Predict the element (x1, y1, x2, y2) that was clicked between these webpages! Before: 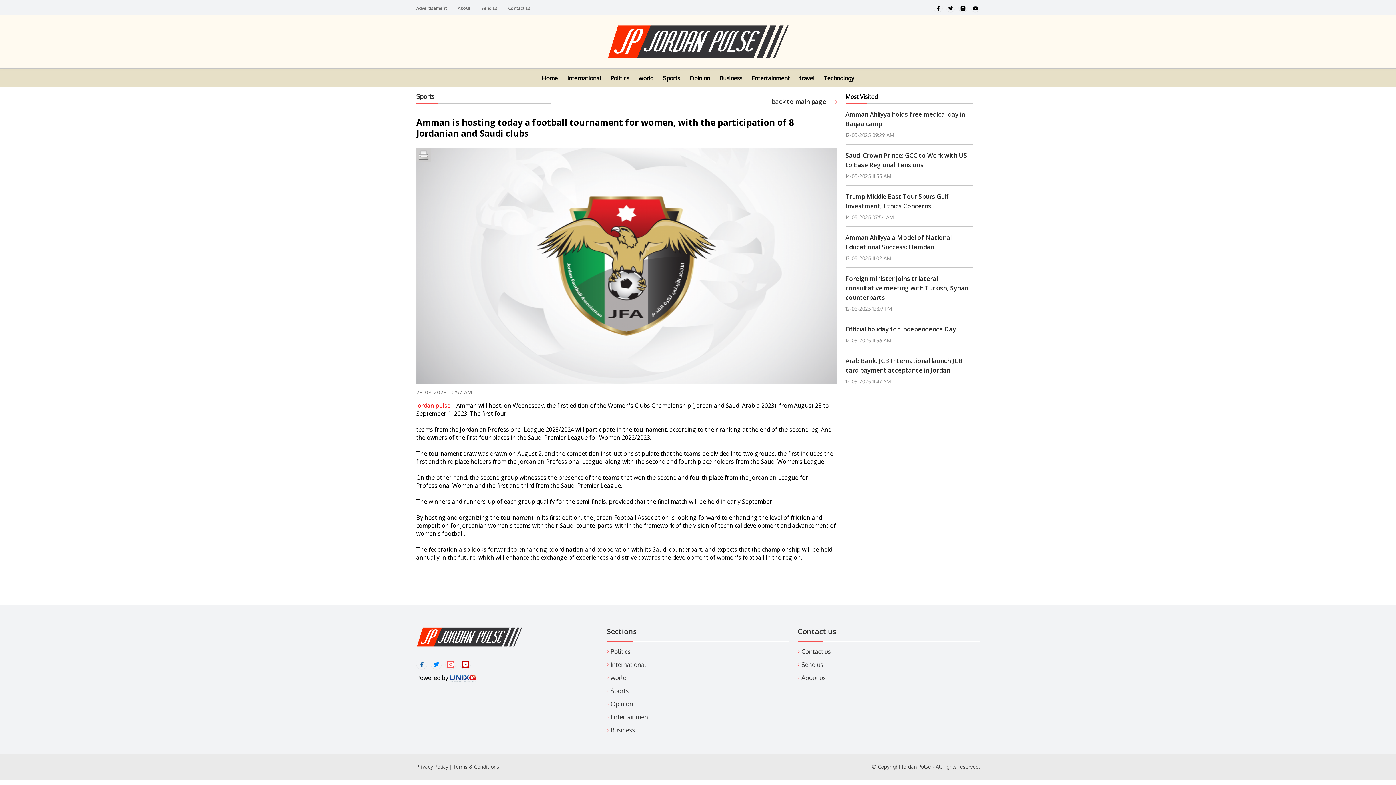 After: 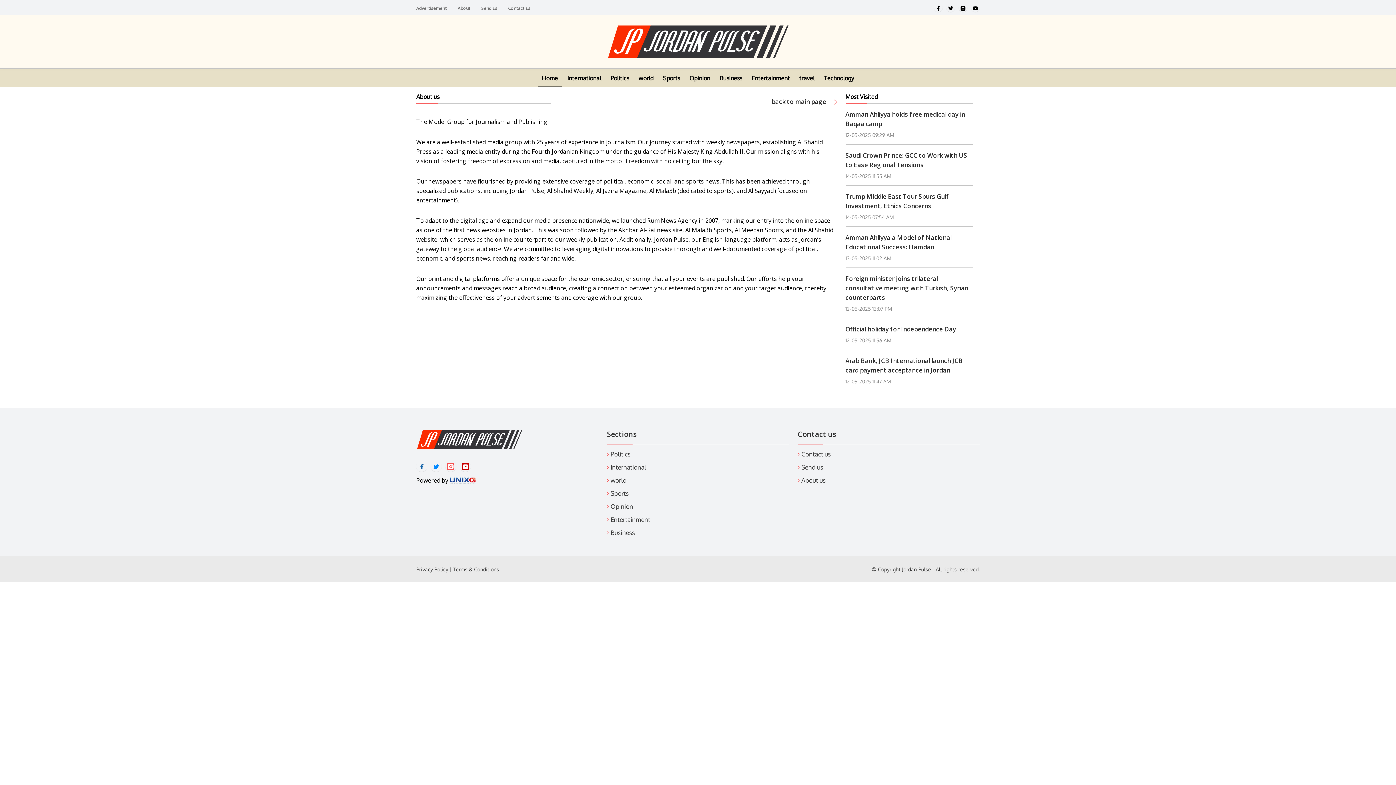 Action: bbox: (801, 674, 825, 681) label: About us